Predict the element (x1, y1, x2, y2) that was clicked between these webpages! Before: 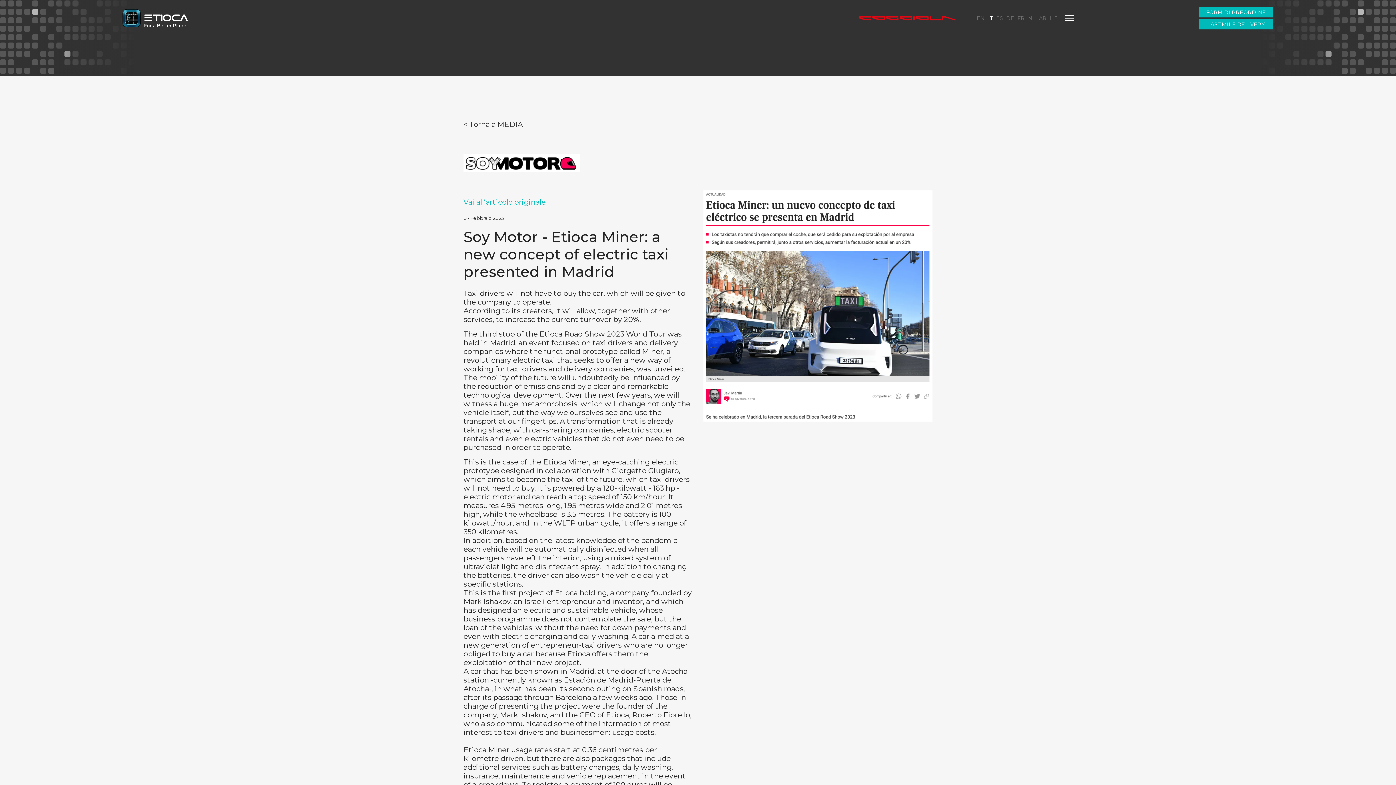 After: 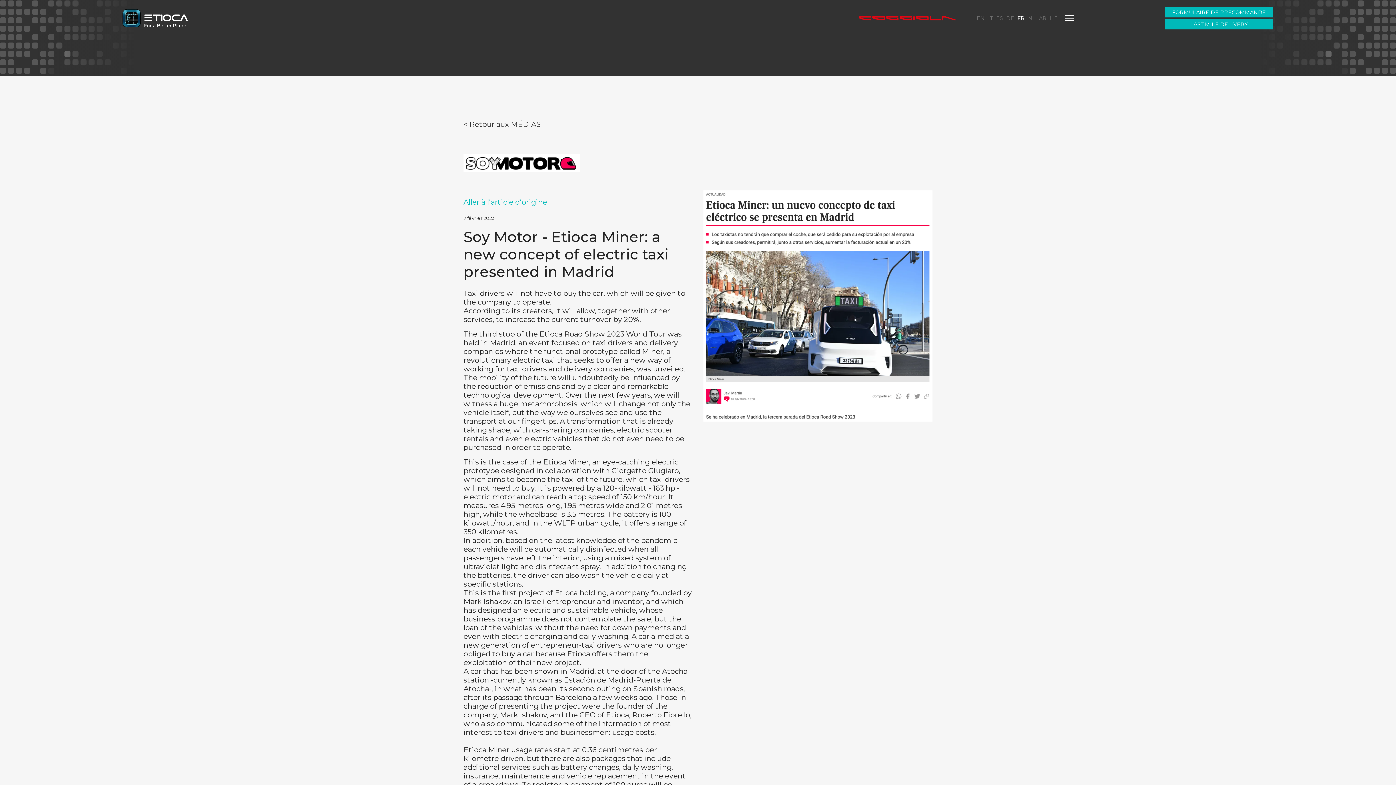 Action: label: FR bbox: (1017, 14, 1025, 21)